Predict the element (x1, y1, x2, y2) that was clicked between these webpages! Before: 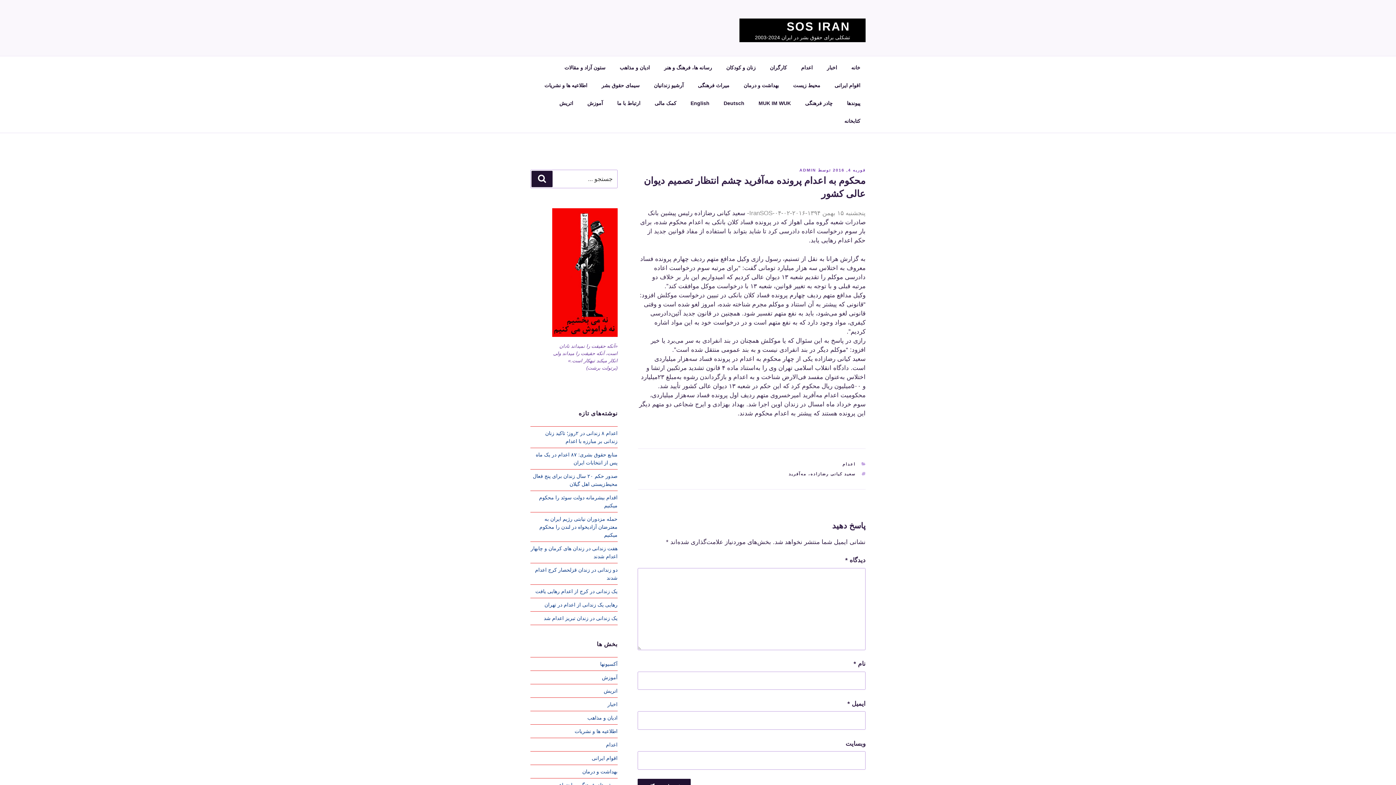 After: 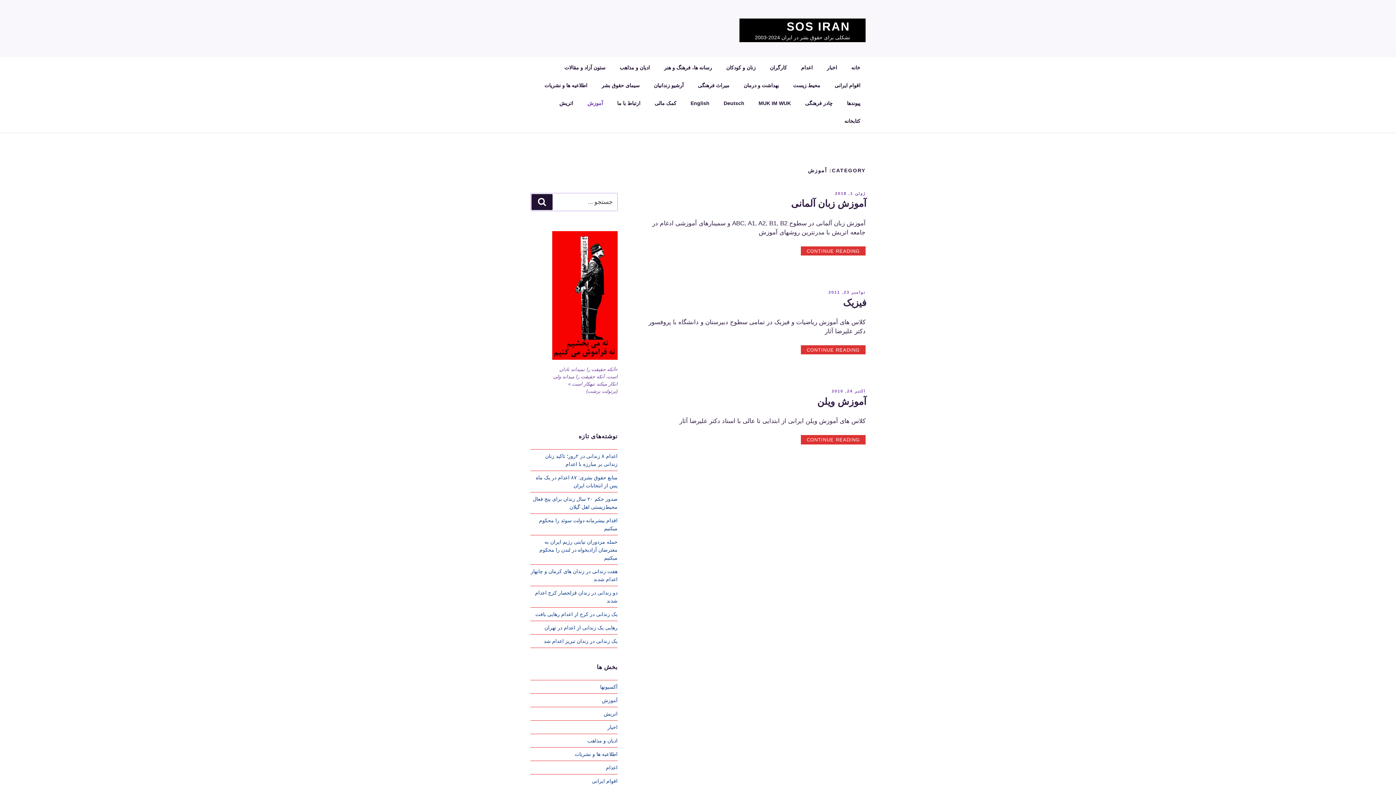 Action: bbox: (581, 94, 609, 112) label: آموزش